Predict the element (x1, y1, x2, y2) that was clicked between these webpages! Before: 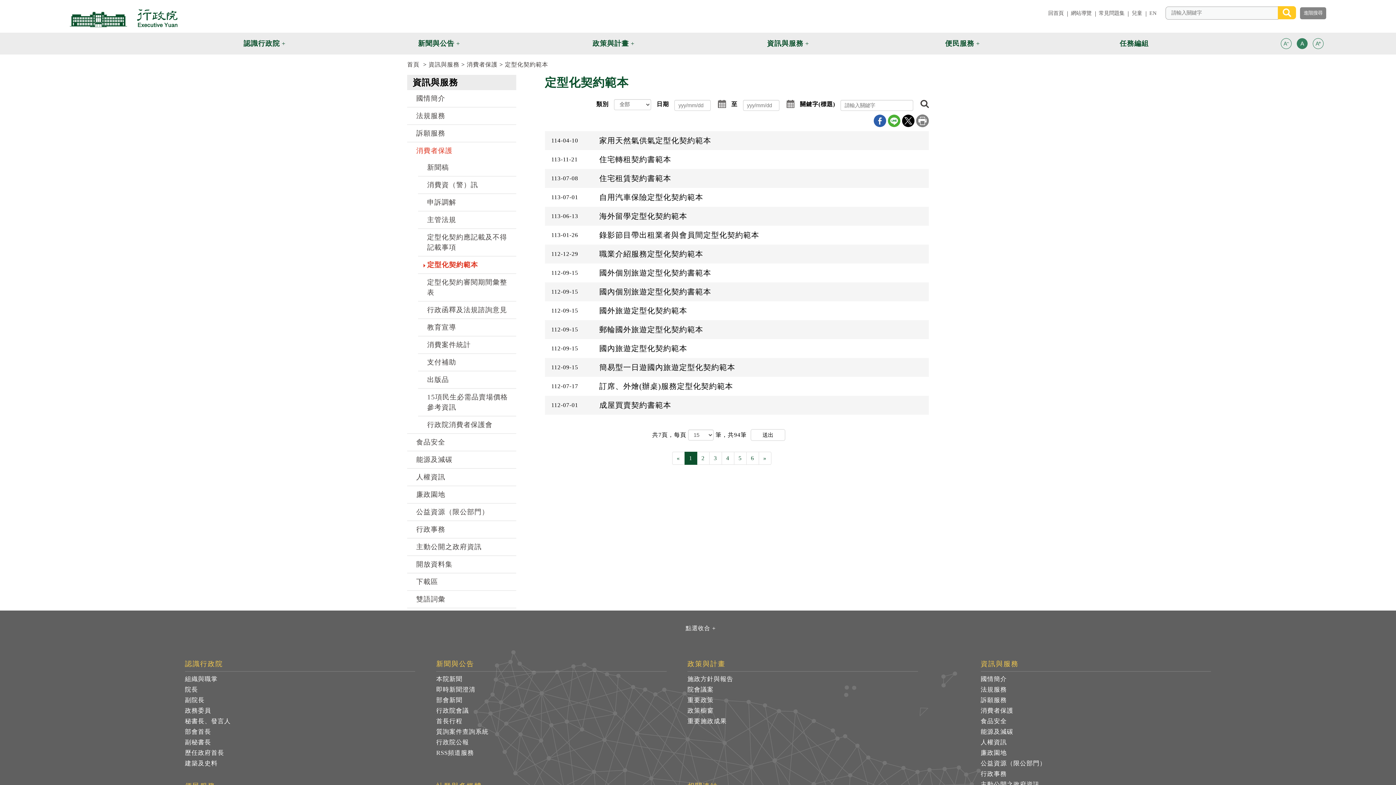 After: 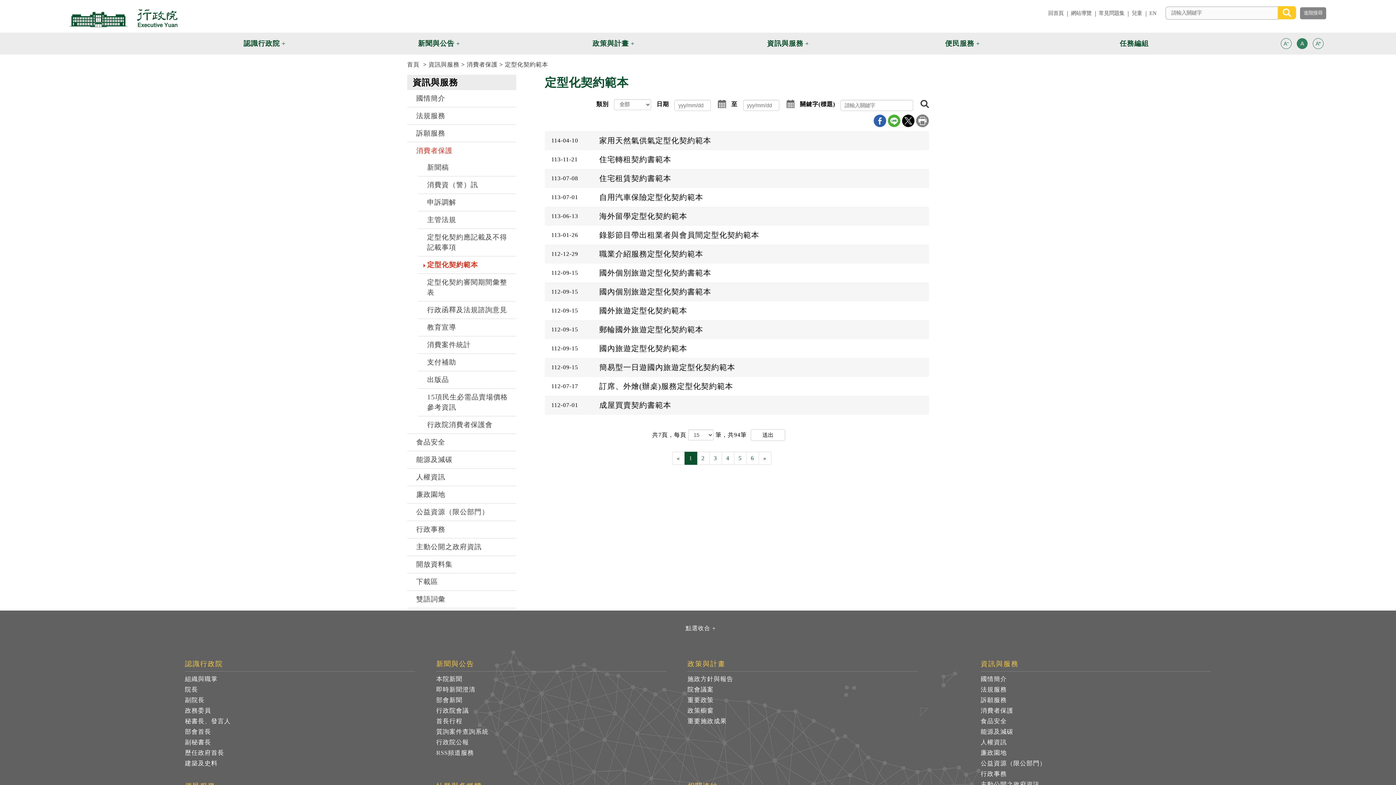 Action: bbox: (920, 99, 929, 109) label: 搜尋